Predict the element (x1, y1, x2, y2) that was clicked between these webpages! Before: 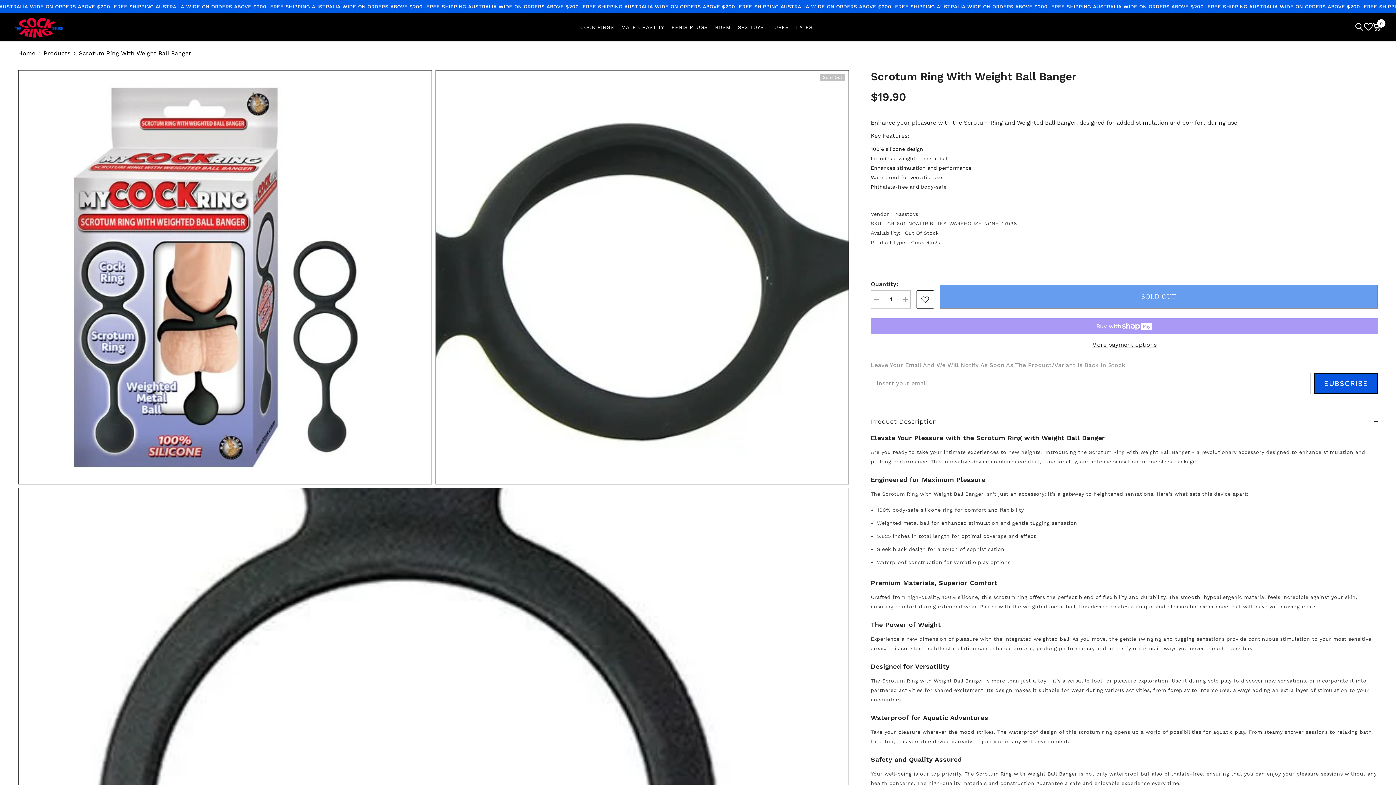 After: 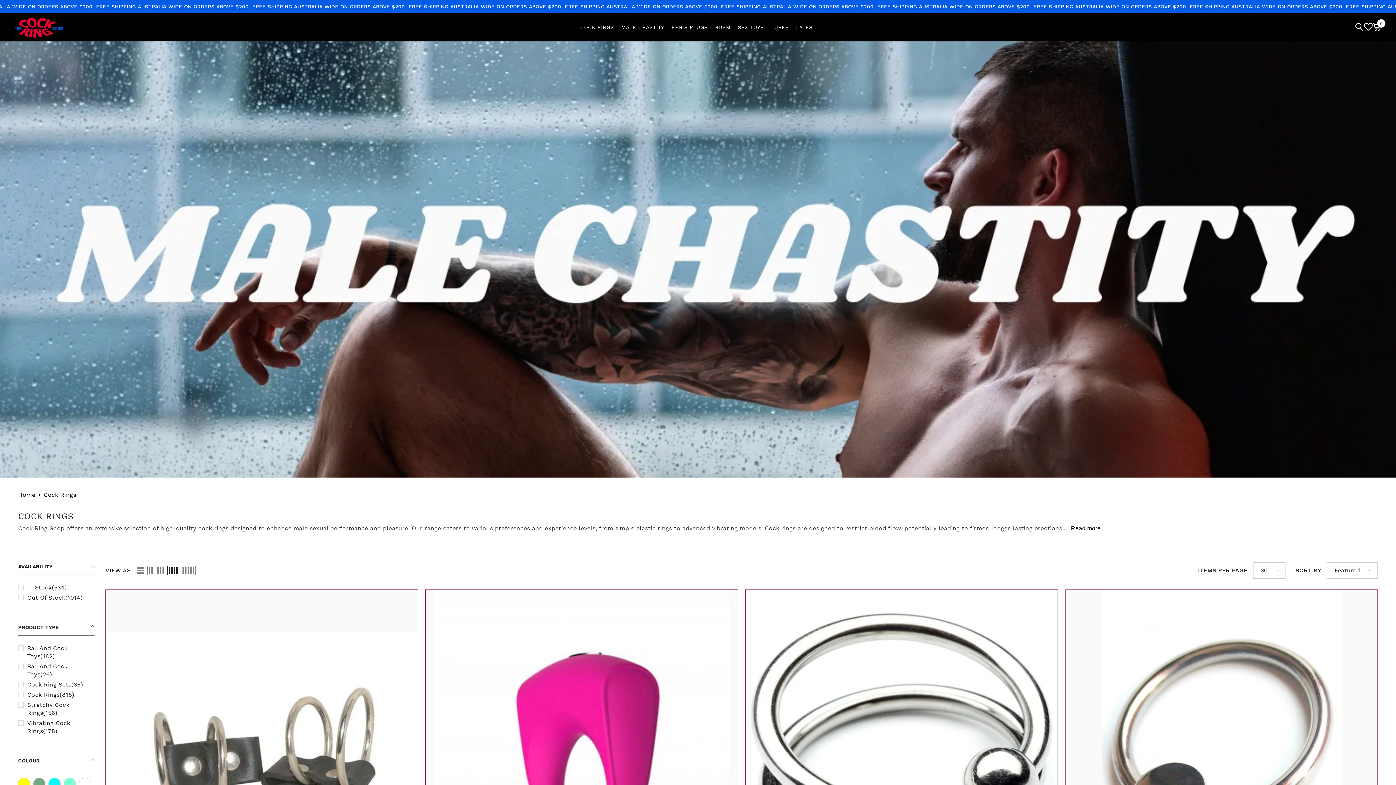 Action: bbox: (576, 22, 617, 41) label: COCK RINGS